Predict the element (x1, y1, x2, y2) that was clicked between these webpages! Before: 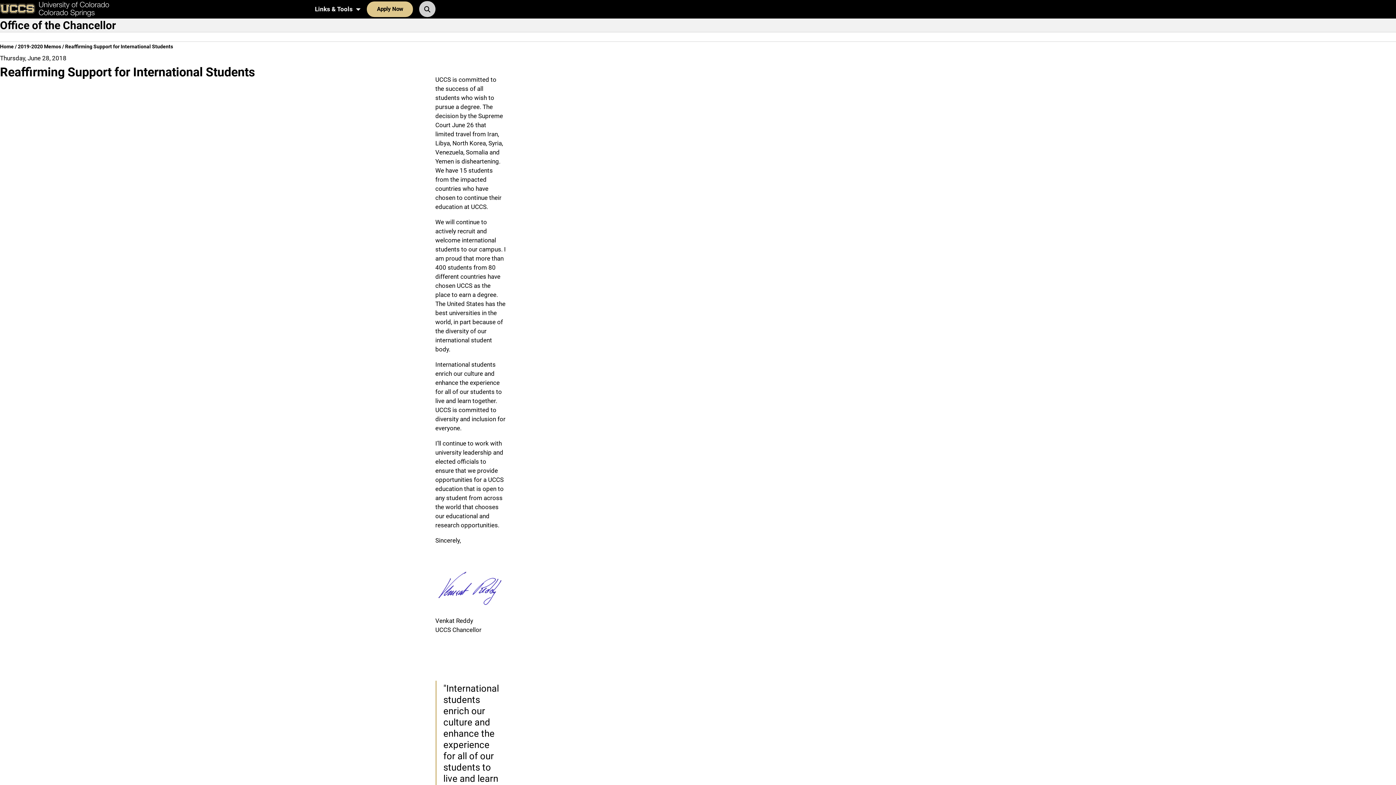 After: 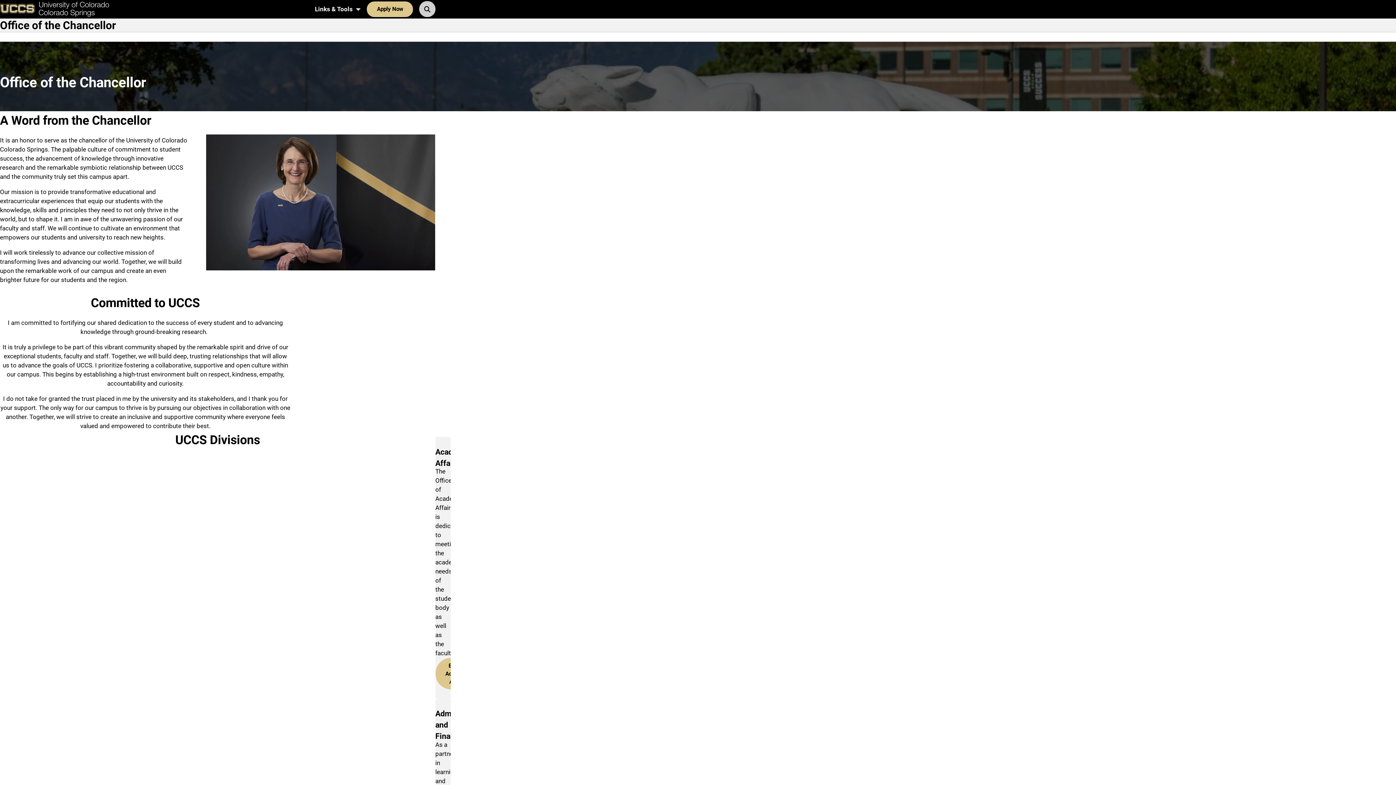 Action: label: Home bbox: (0, 43, 13, 49)